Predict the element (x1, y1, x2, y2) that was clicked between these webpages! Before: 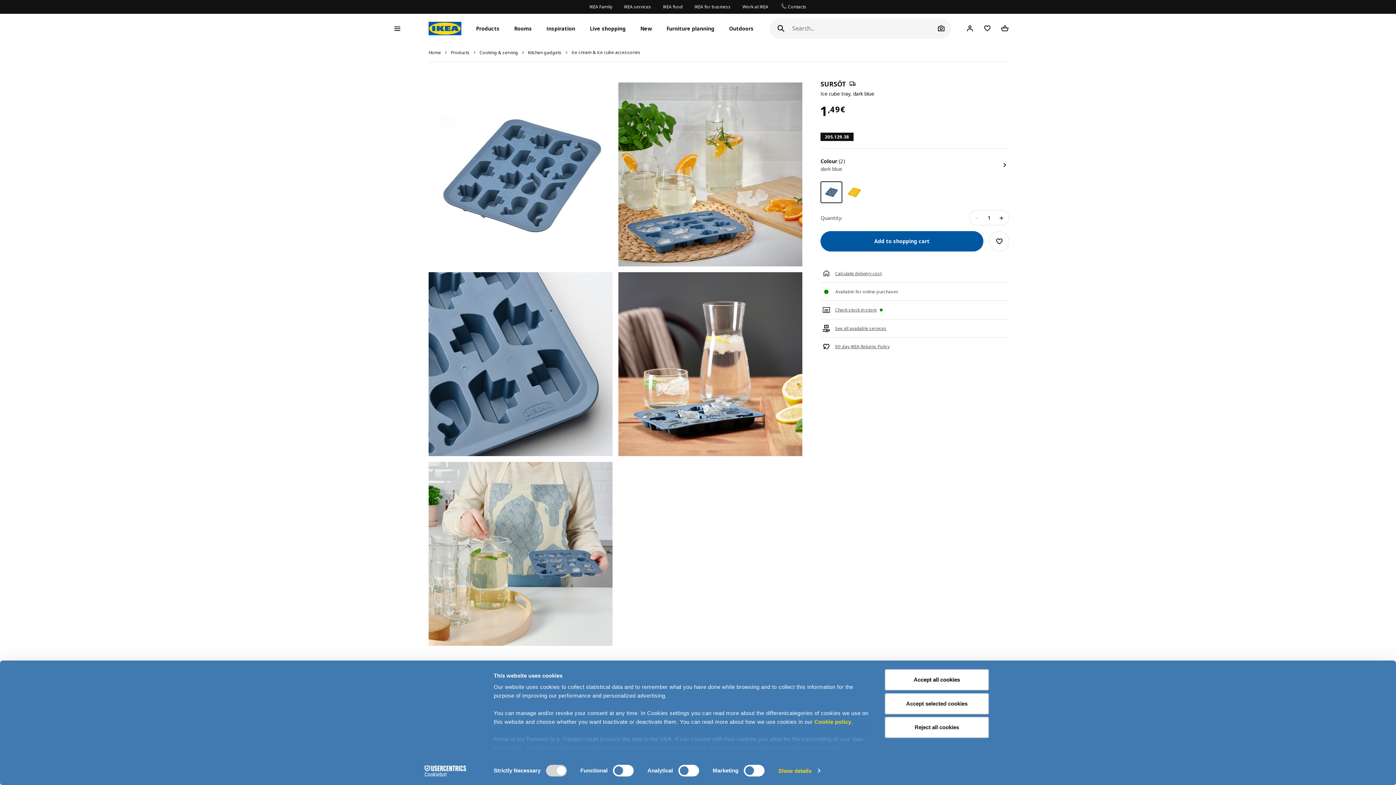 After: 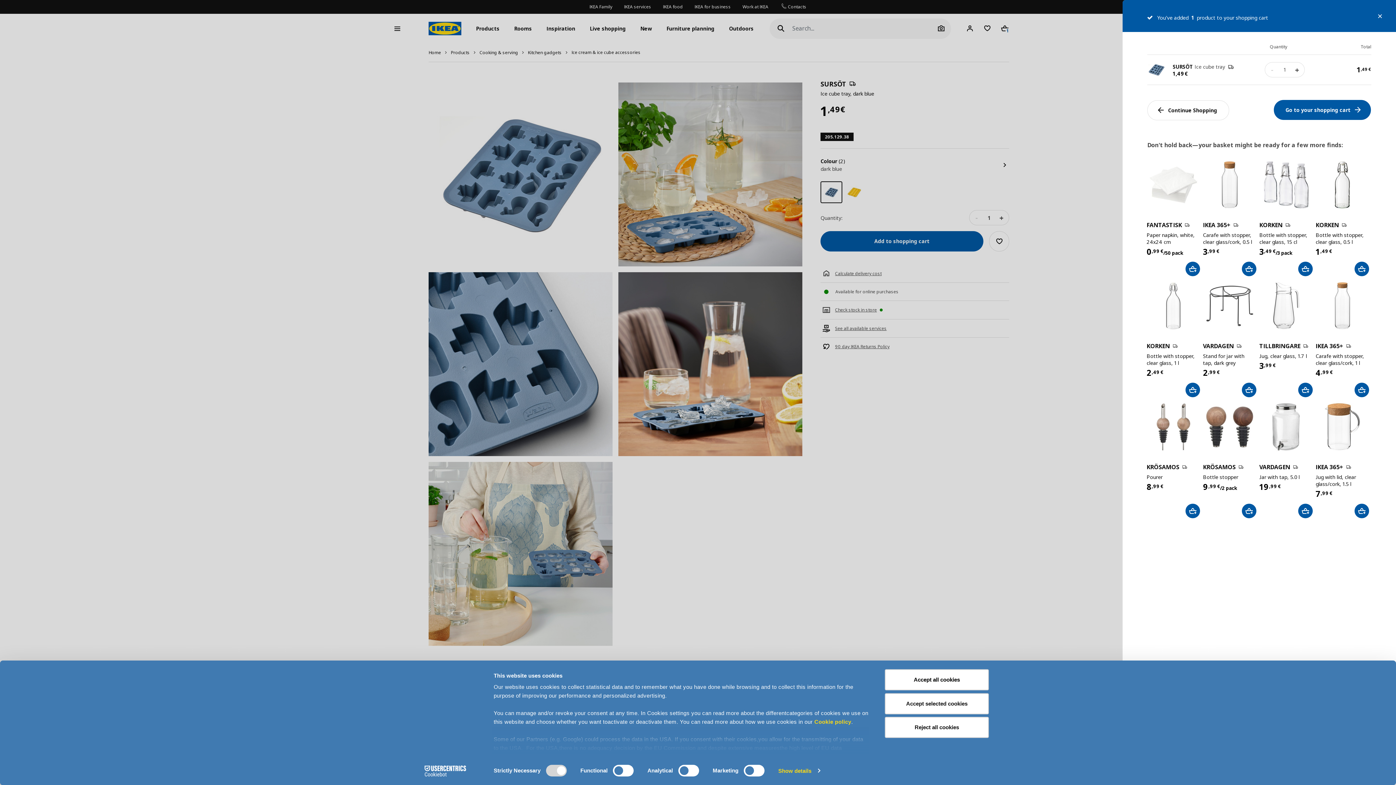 Action: label: Add to shopping cart bbox: (820, 231, 983, 251)